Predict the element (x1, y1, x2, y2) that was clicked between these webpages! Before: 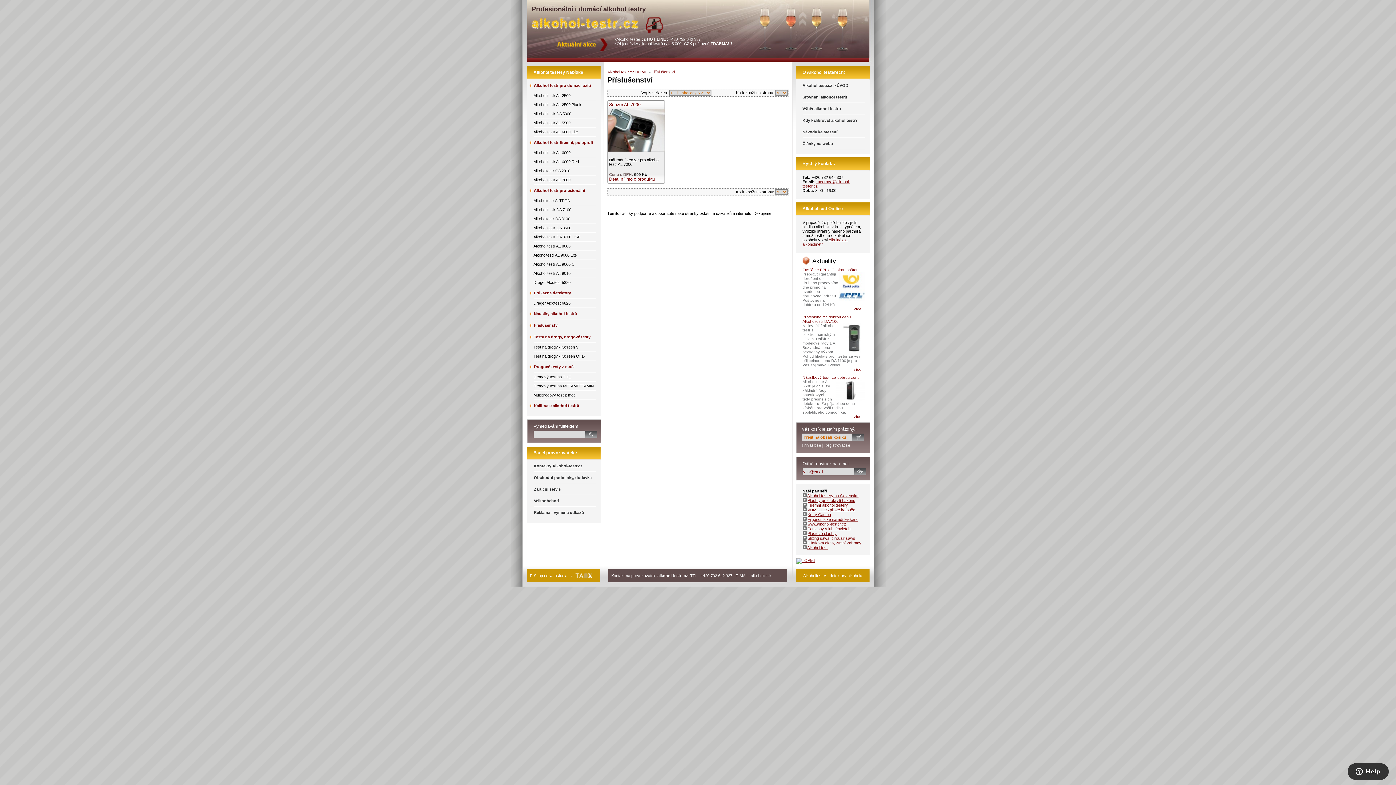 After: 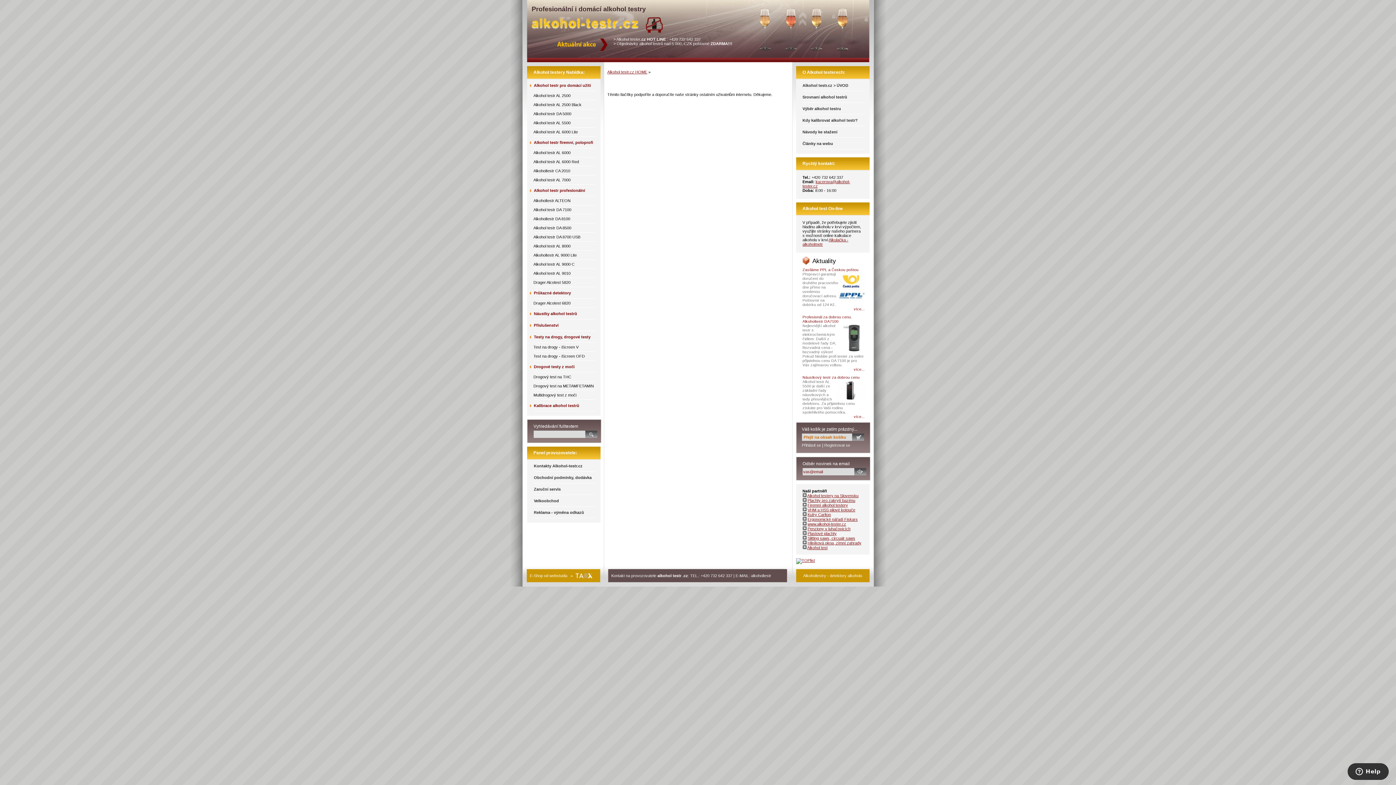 Action: label: Alkohol testr DA 8700 USB bbox: (527, 232, 600, 241)